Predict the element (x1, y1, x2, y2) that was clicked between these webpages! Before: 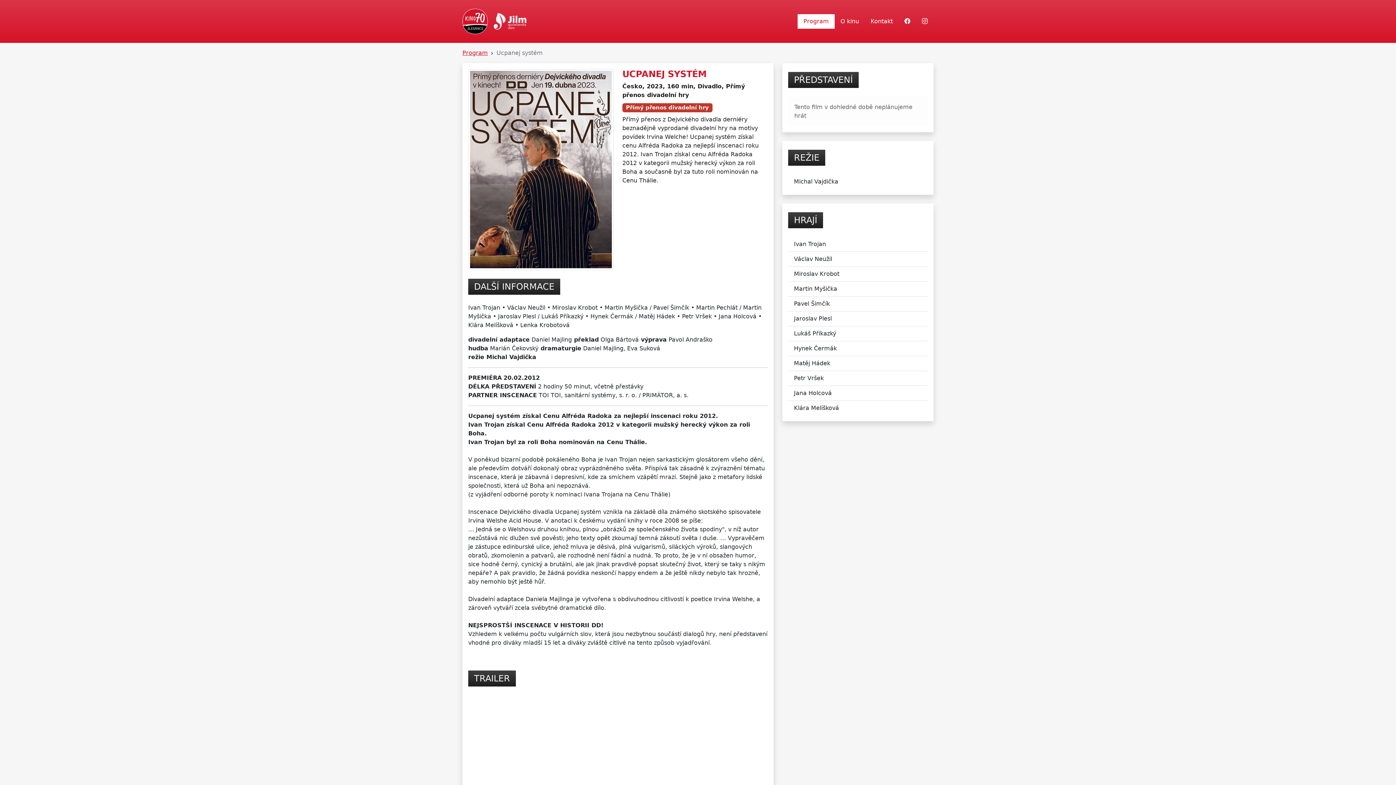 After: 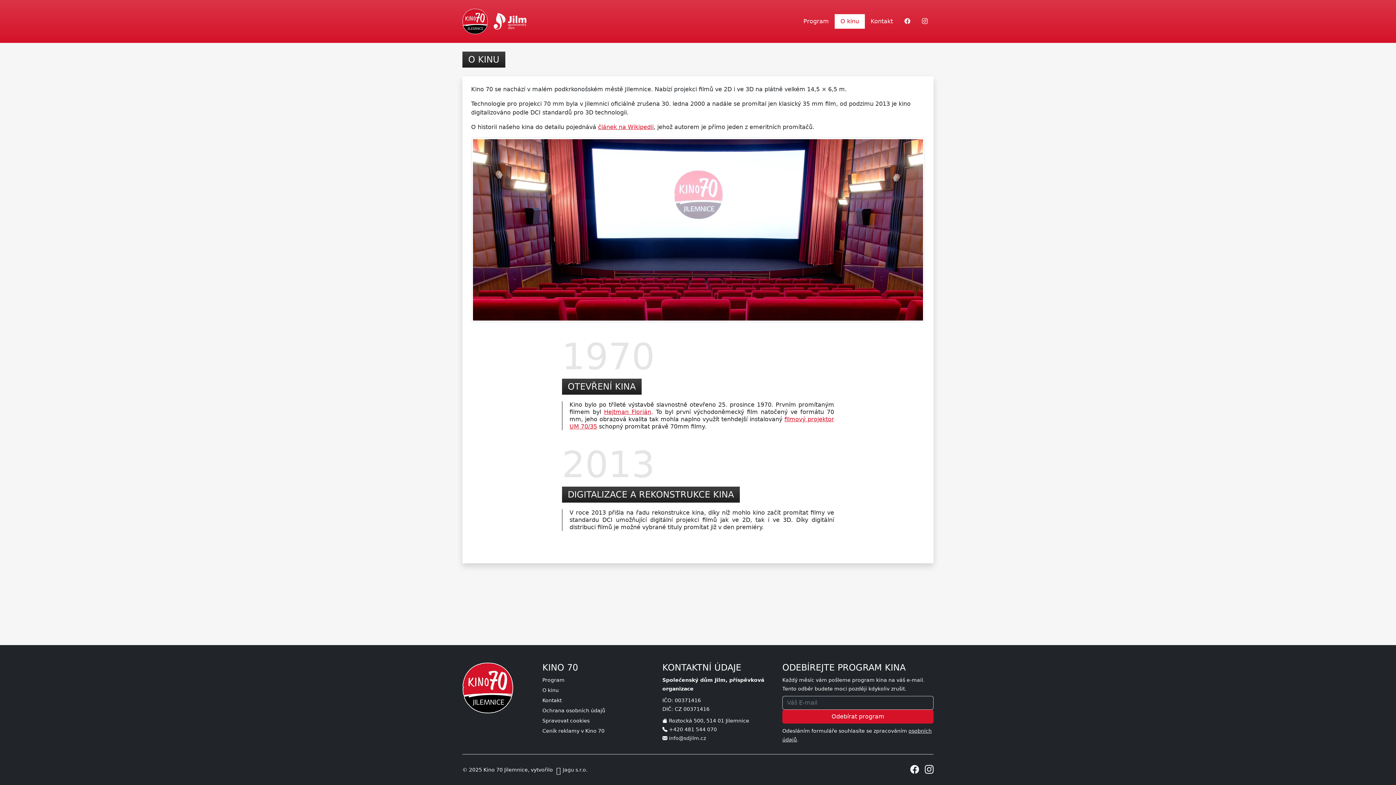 Action: bbox: (834, 14, 865, 28) label: O kinu